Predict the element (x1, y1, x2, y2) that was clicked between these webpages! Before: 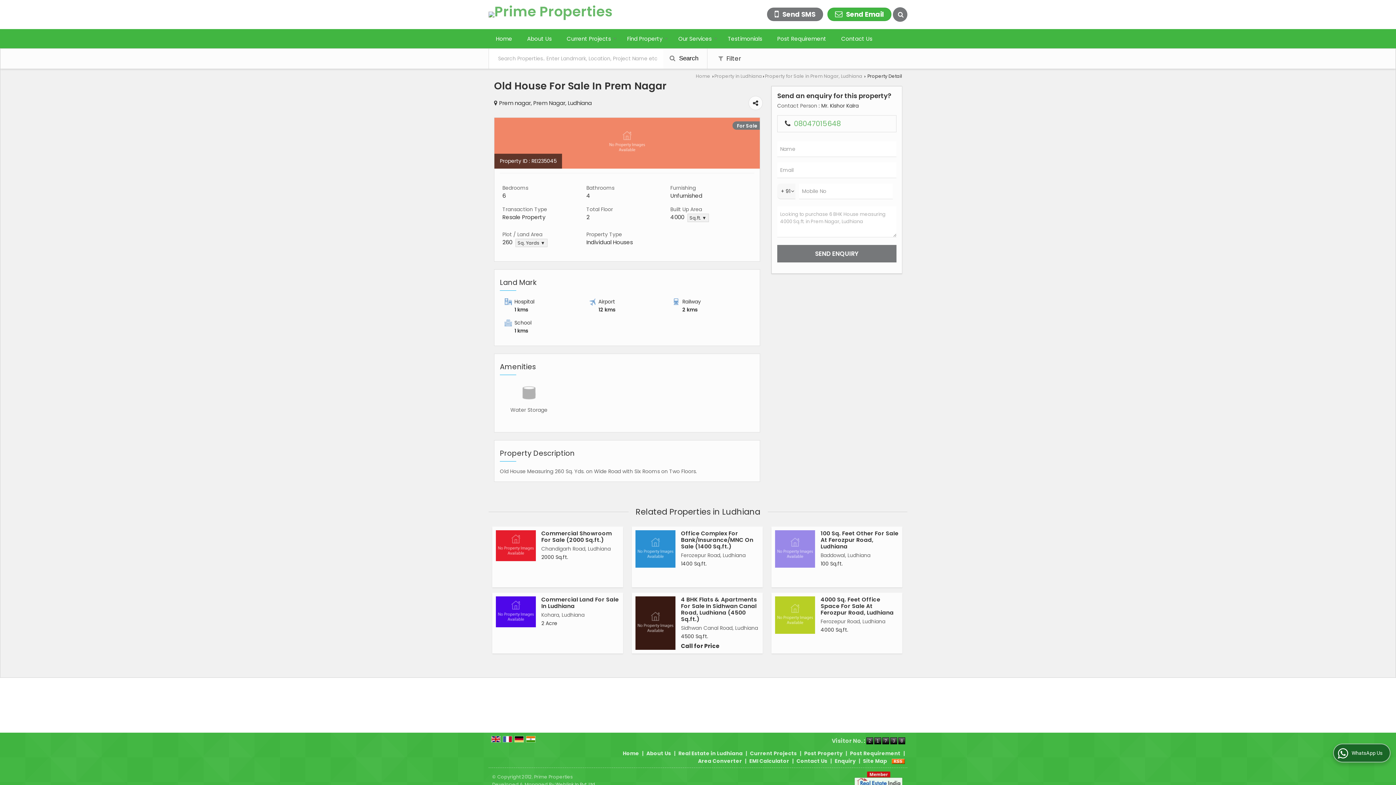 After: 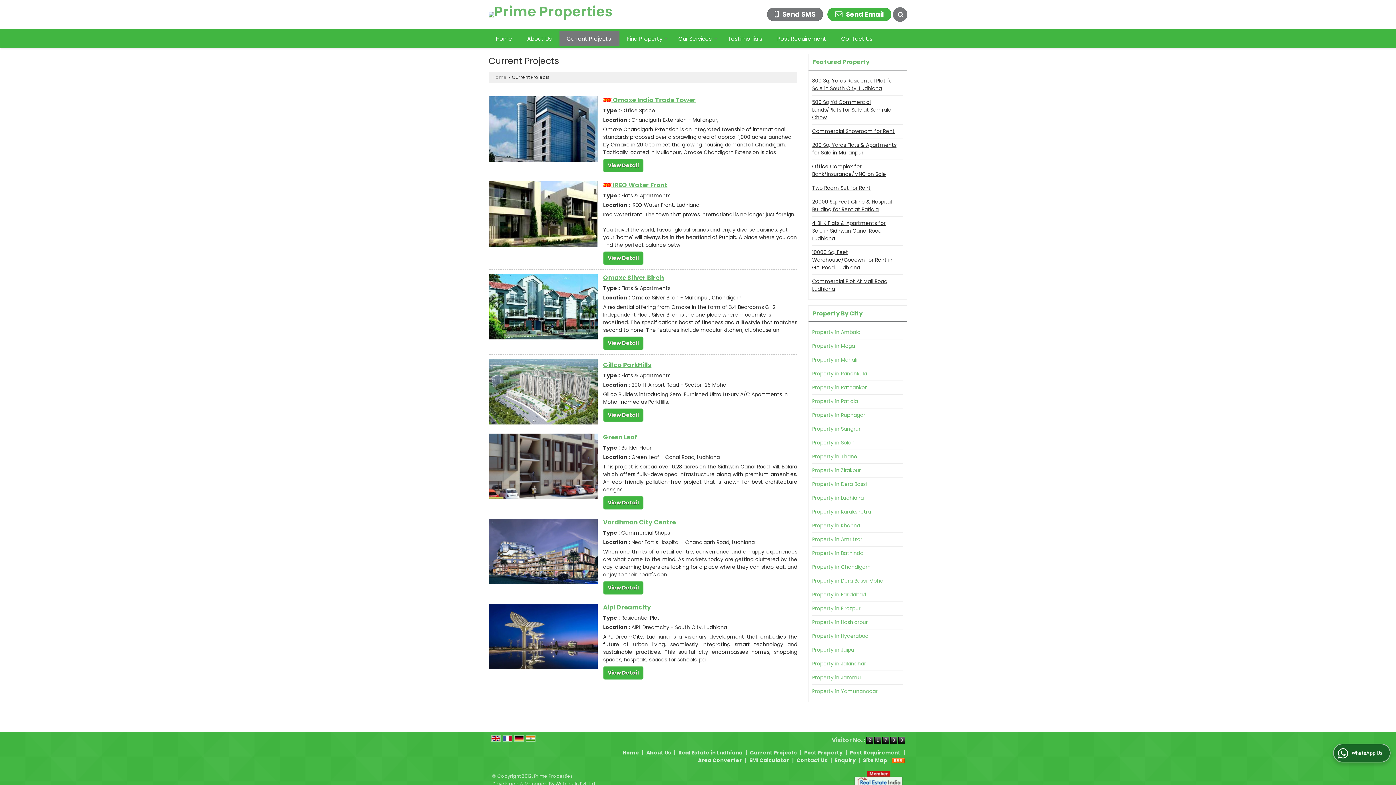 Action: label: Current Projects bbox: (559, 31, 619, 46)